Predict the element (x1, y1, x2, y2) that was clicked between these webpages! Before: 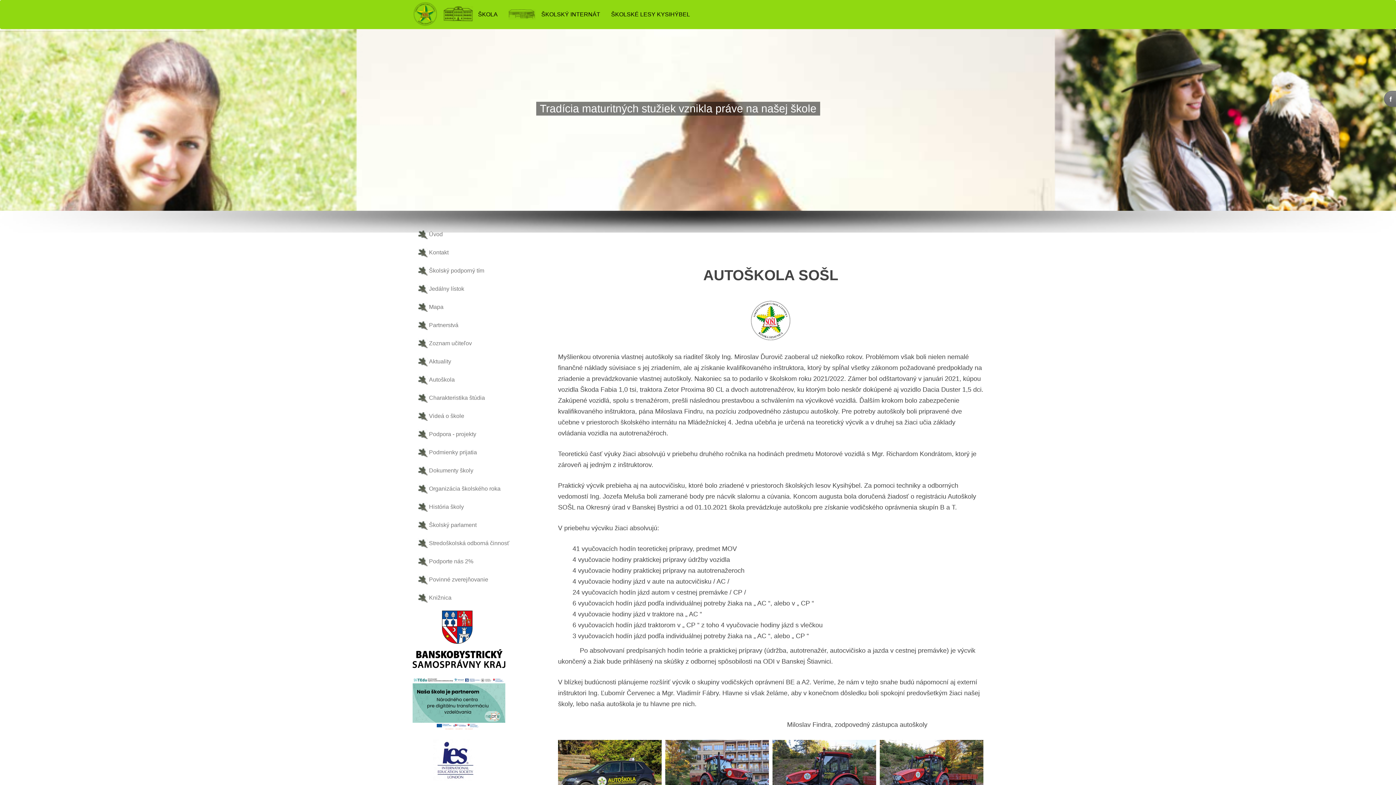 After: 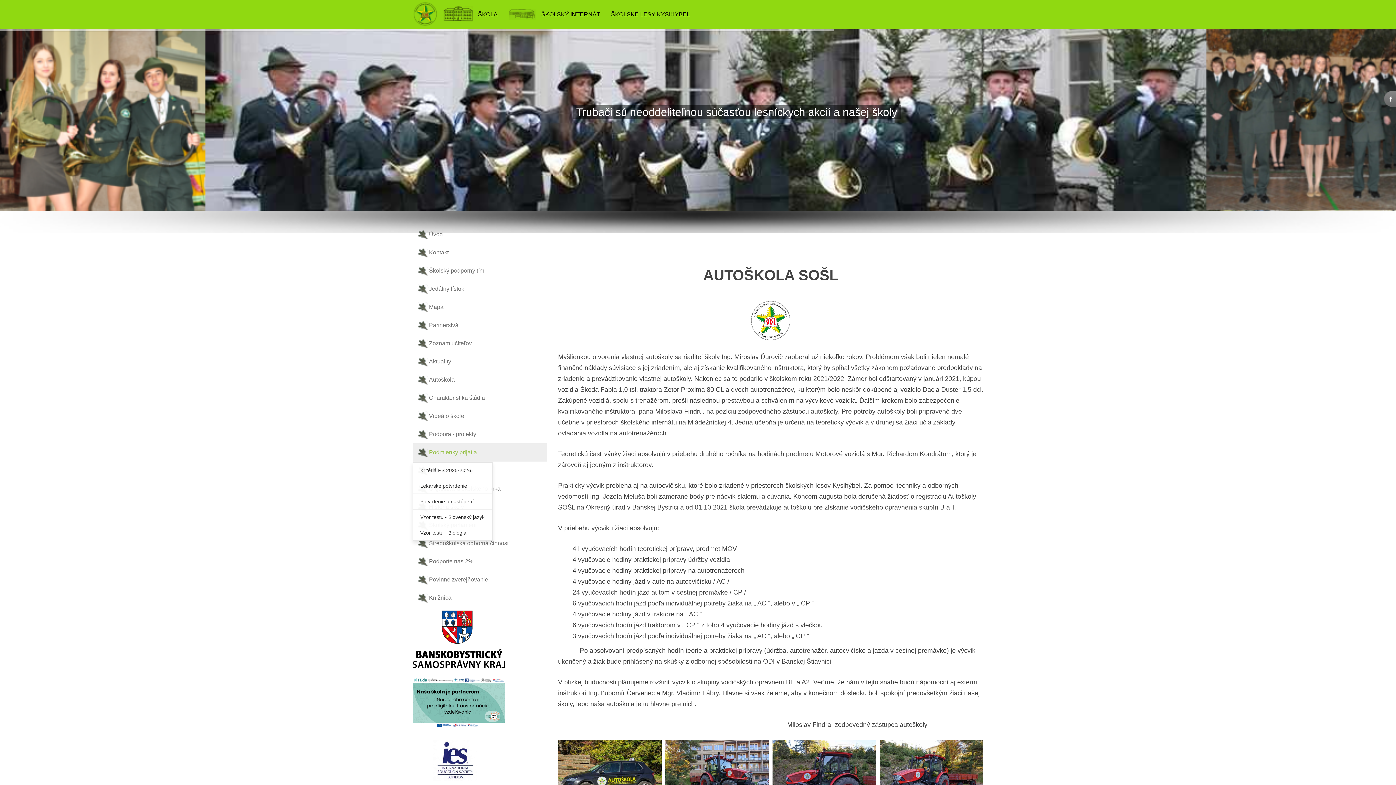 Action: label: Podmienky prijatia bbox: (412, 443, 547, 461)